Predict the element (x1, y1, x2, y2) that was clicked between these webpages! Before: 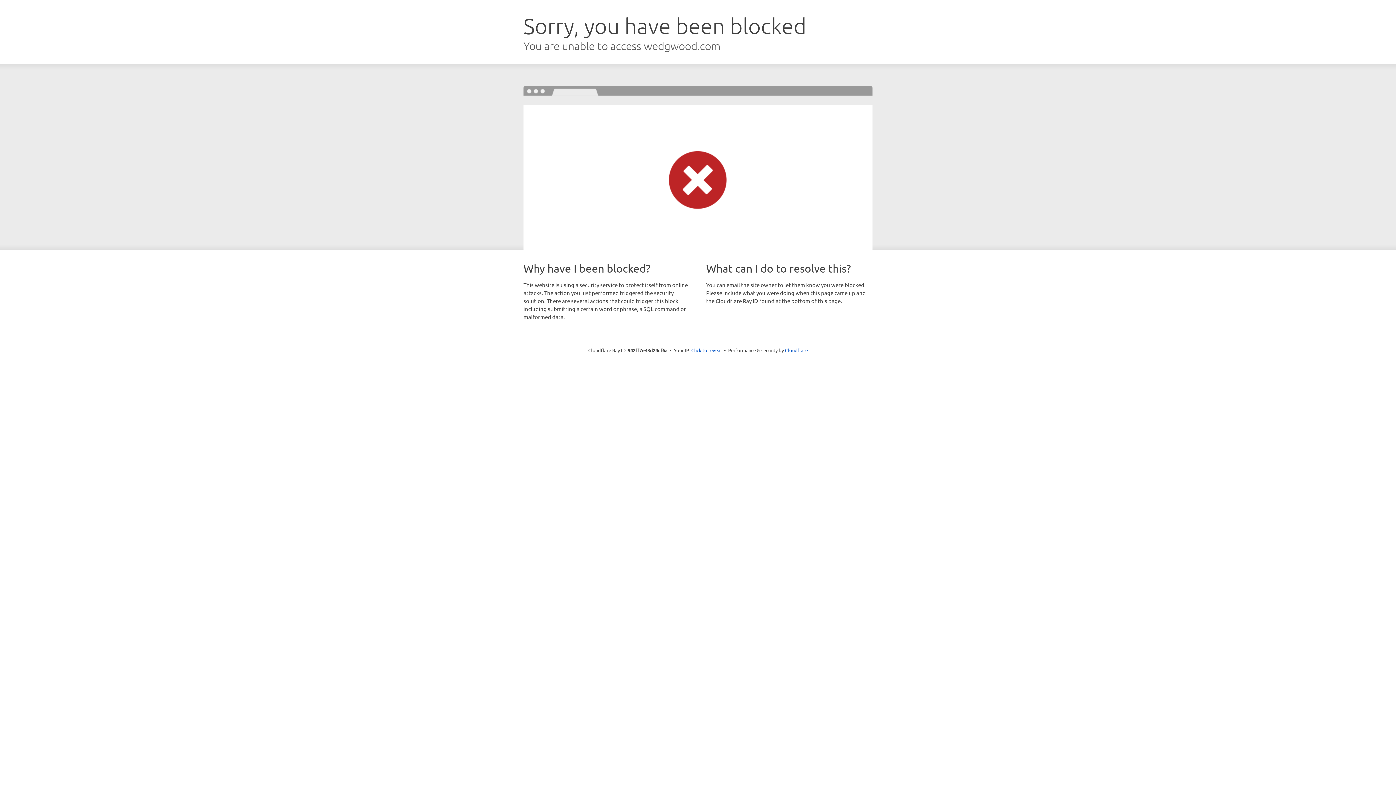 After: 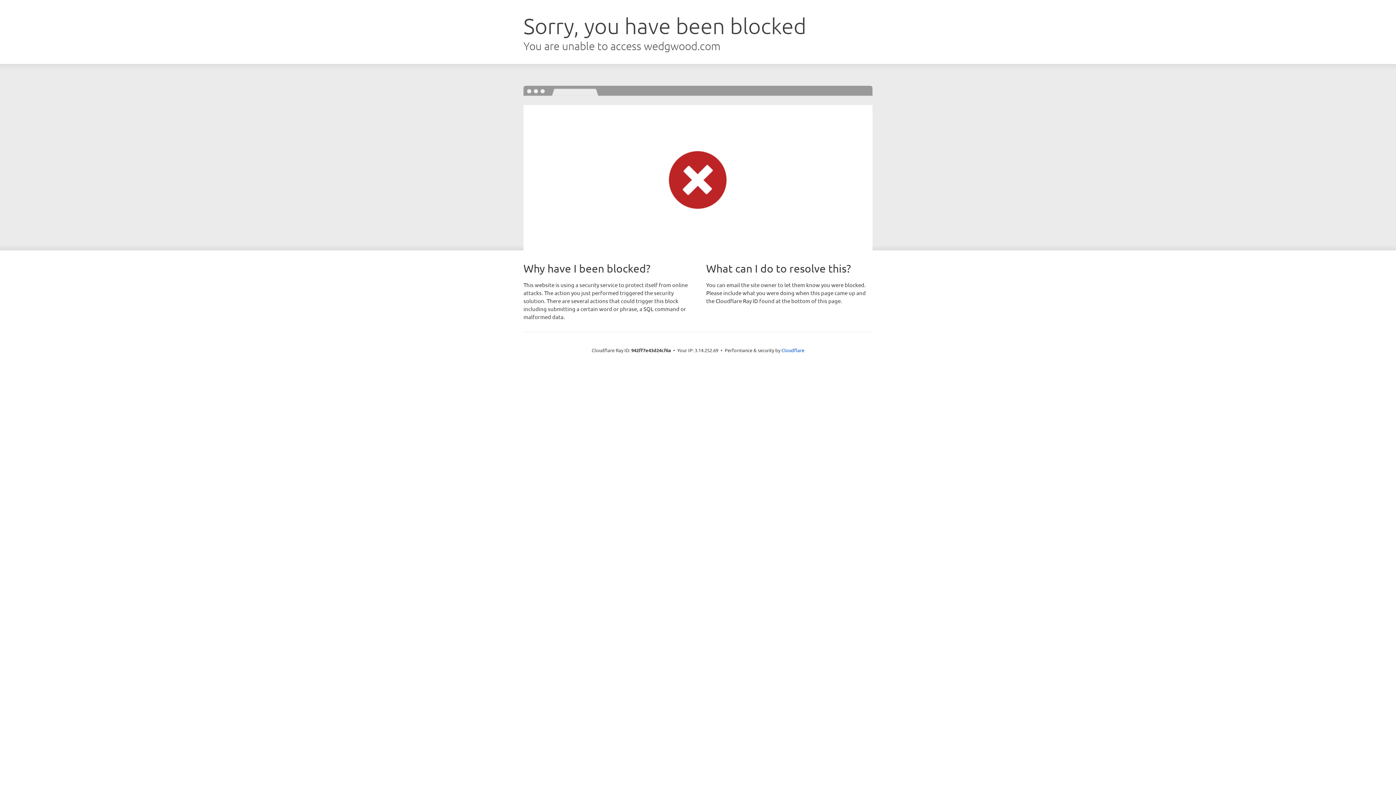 Action: label: Click to reveal bbox: (691, 346, 722, 353)